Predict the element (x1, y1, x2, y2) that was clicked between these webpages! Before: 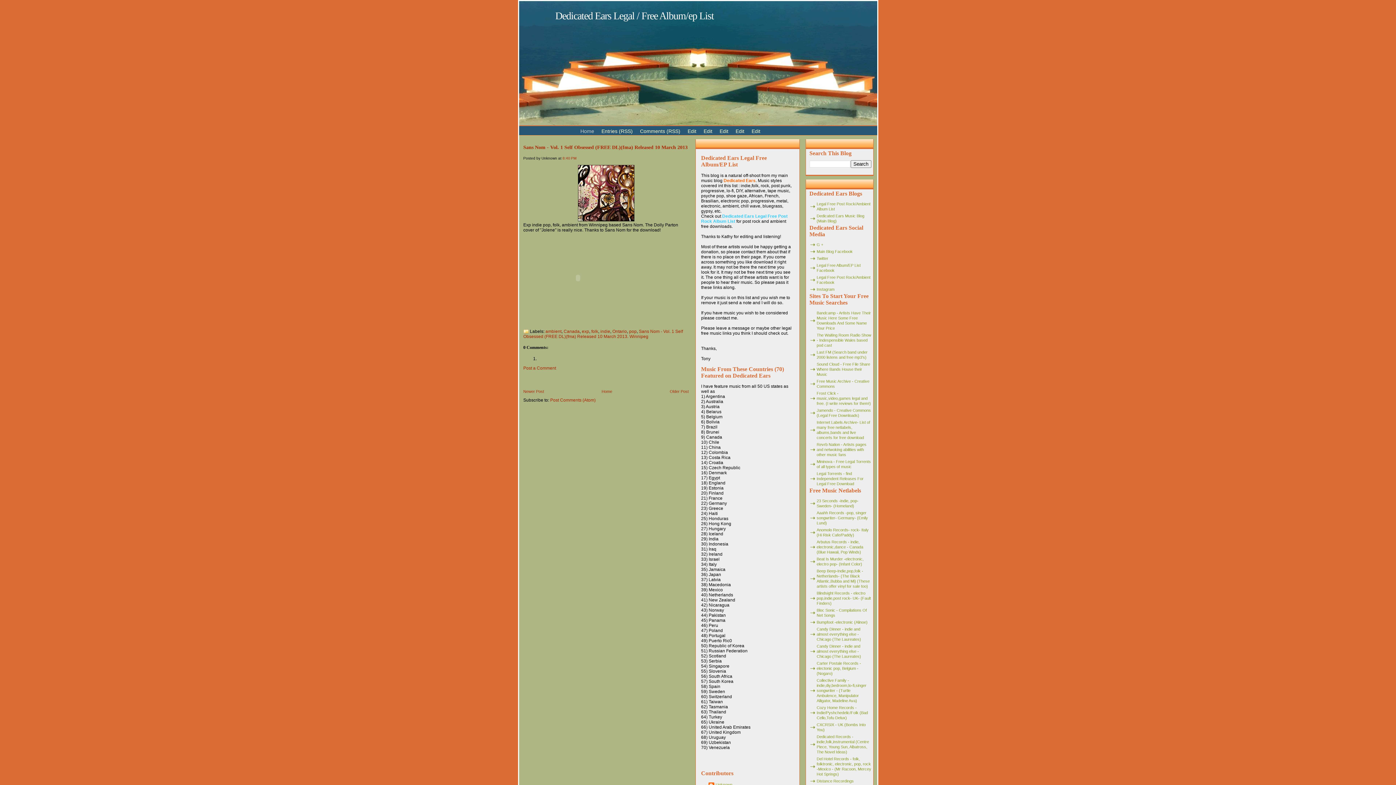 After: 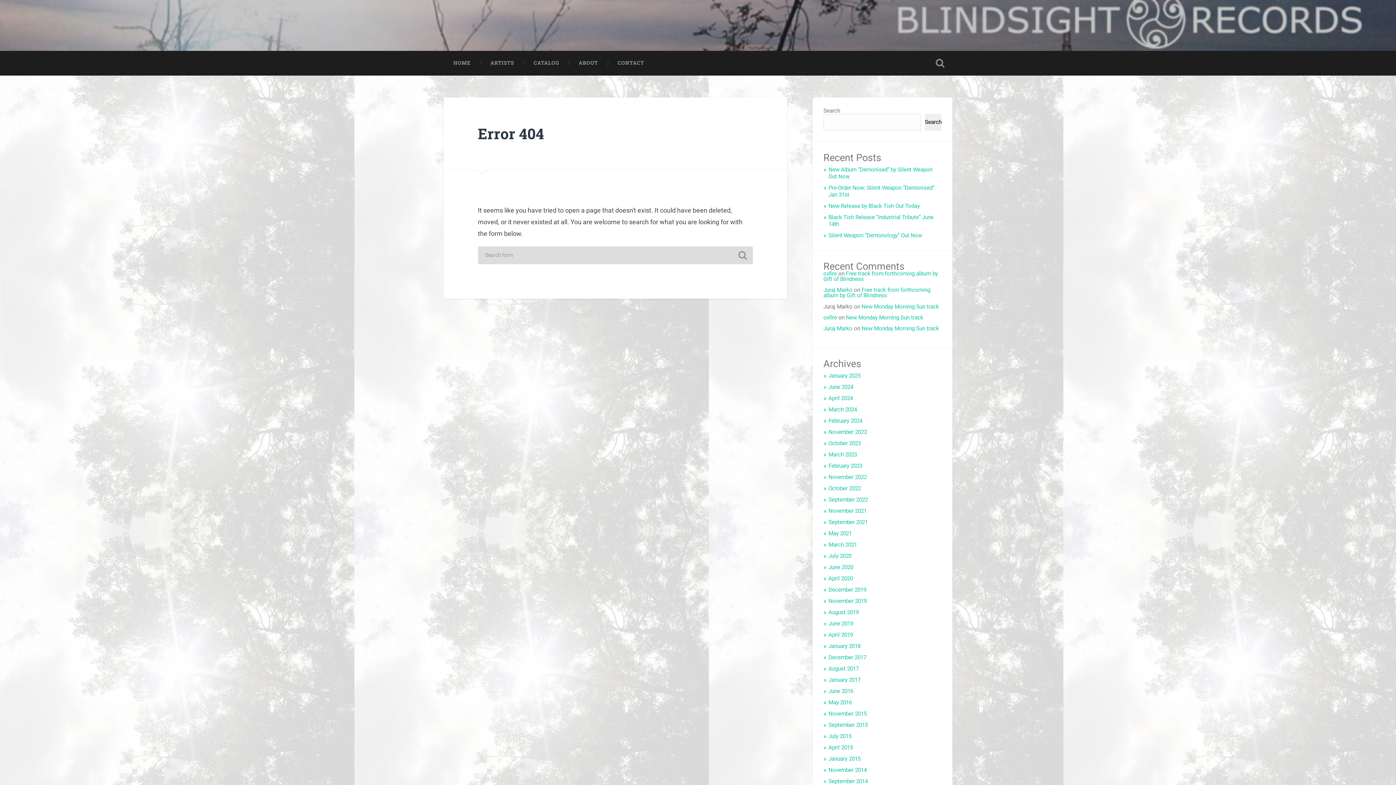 Action: label: Blindsight Records - electro pop,indie,post rock- UK- (Fault Finders) bbox: (816, 591, 871, 605)